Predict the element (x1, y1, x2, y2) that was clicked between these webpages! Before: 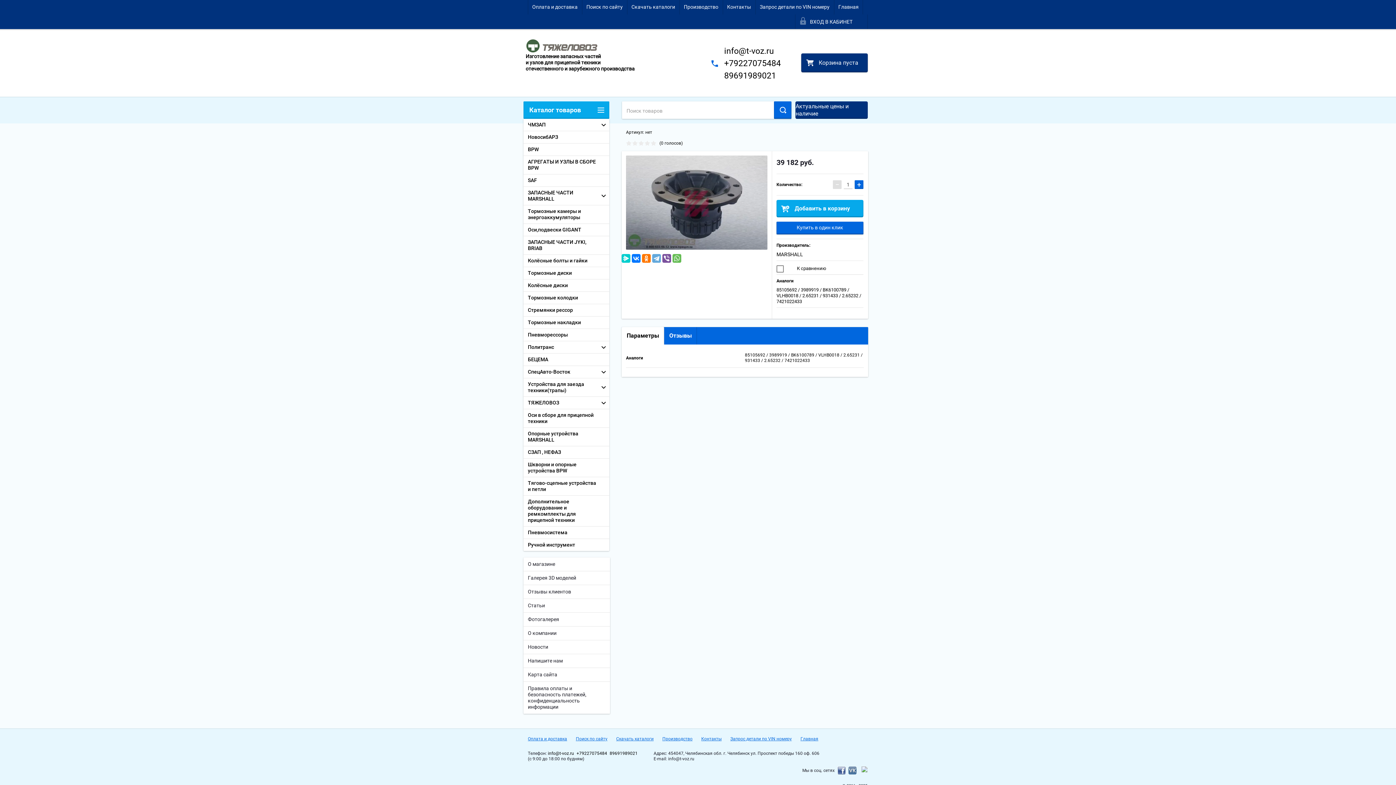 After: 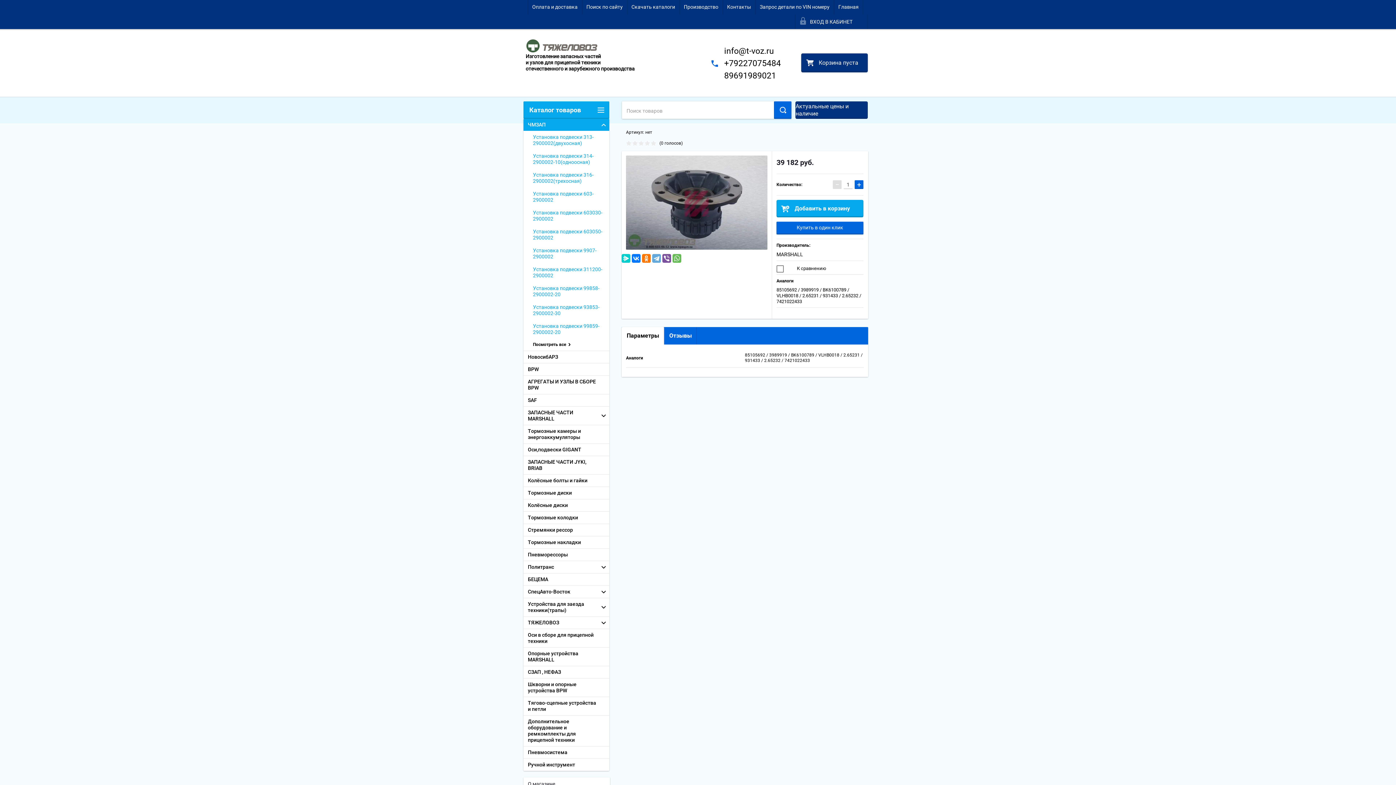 Action: bbox: (523, 118, 609, 130) label: ЧМЗАП